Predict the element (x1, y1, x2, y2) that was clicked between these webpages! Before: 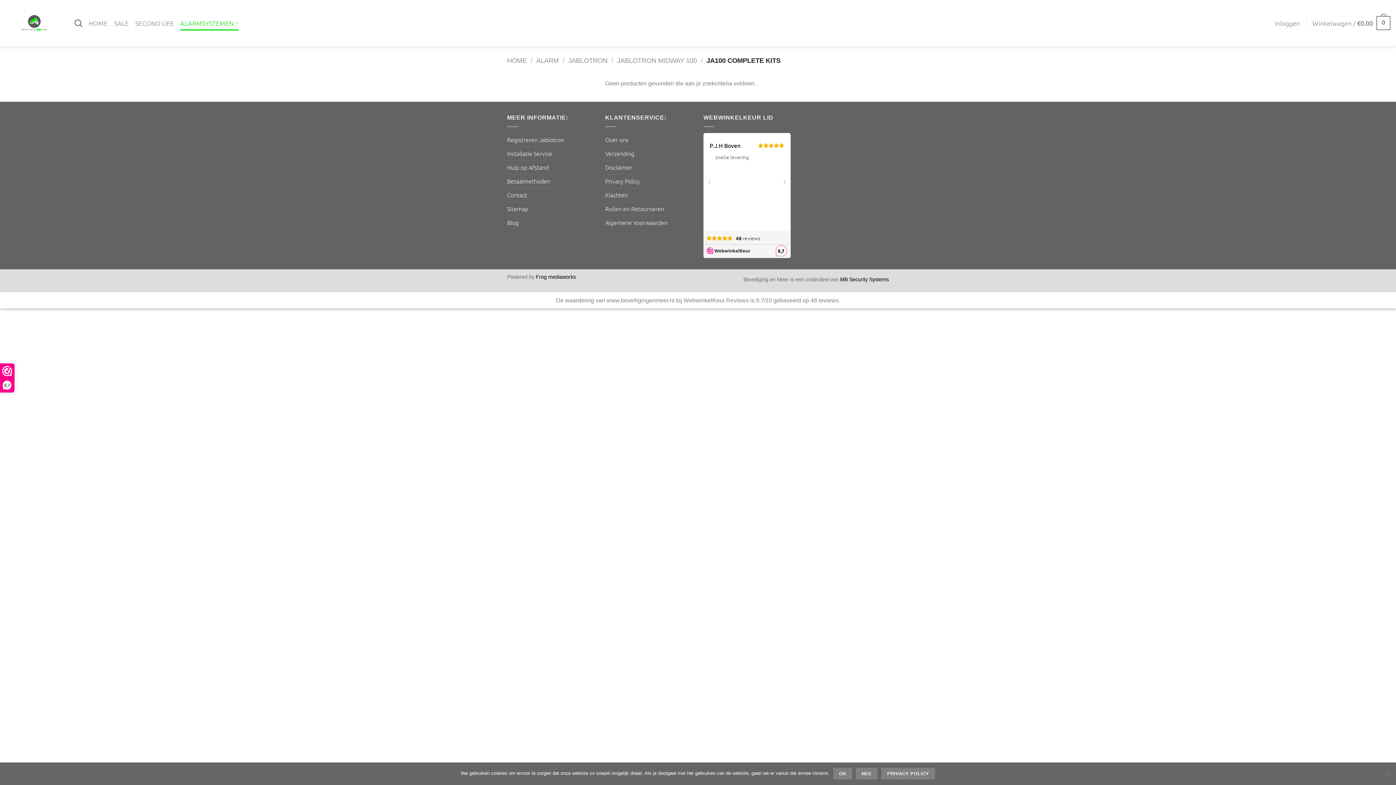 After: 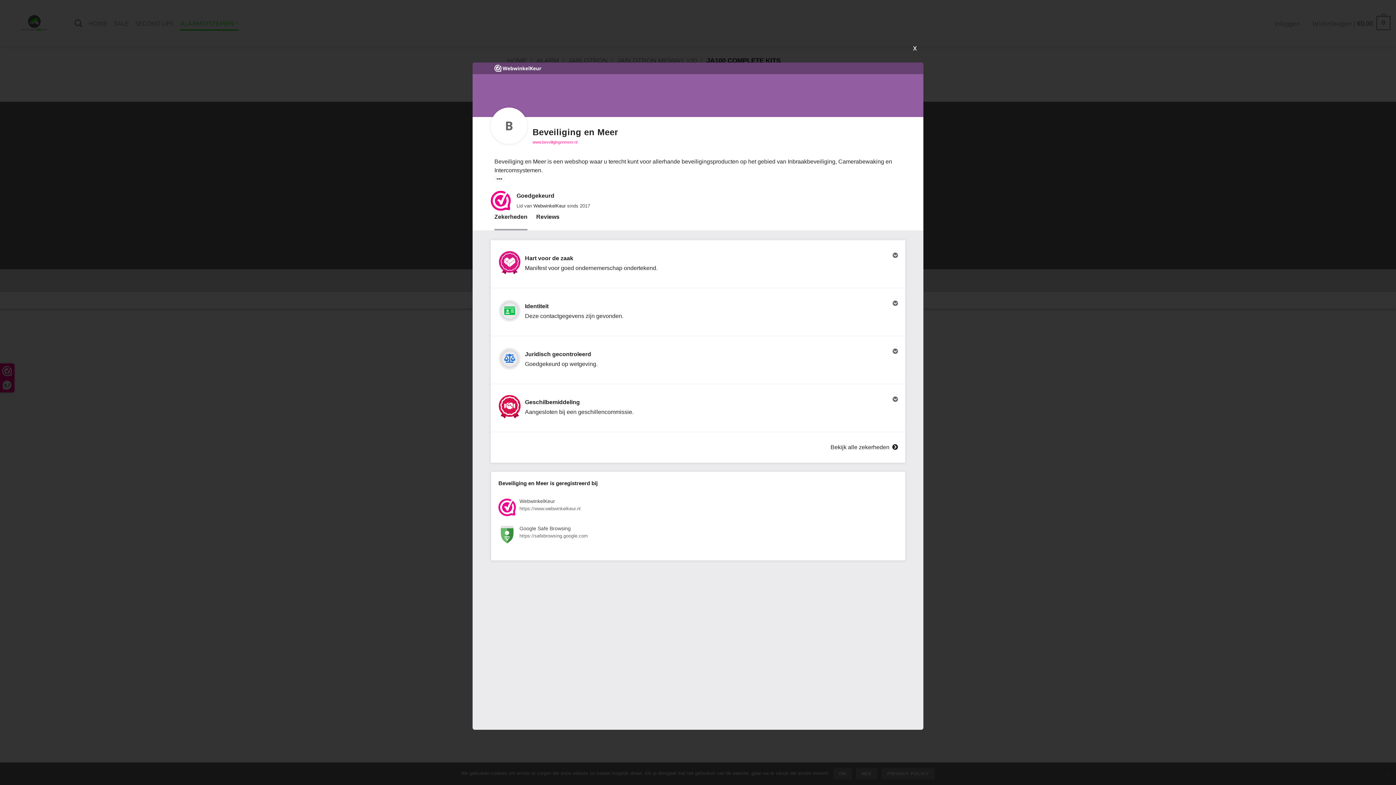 Action: label: 9,7 bbox: (0, 364, 14, 392)